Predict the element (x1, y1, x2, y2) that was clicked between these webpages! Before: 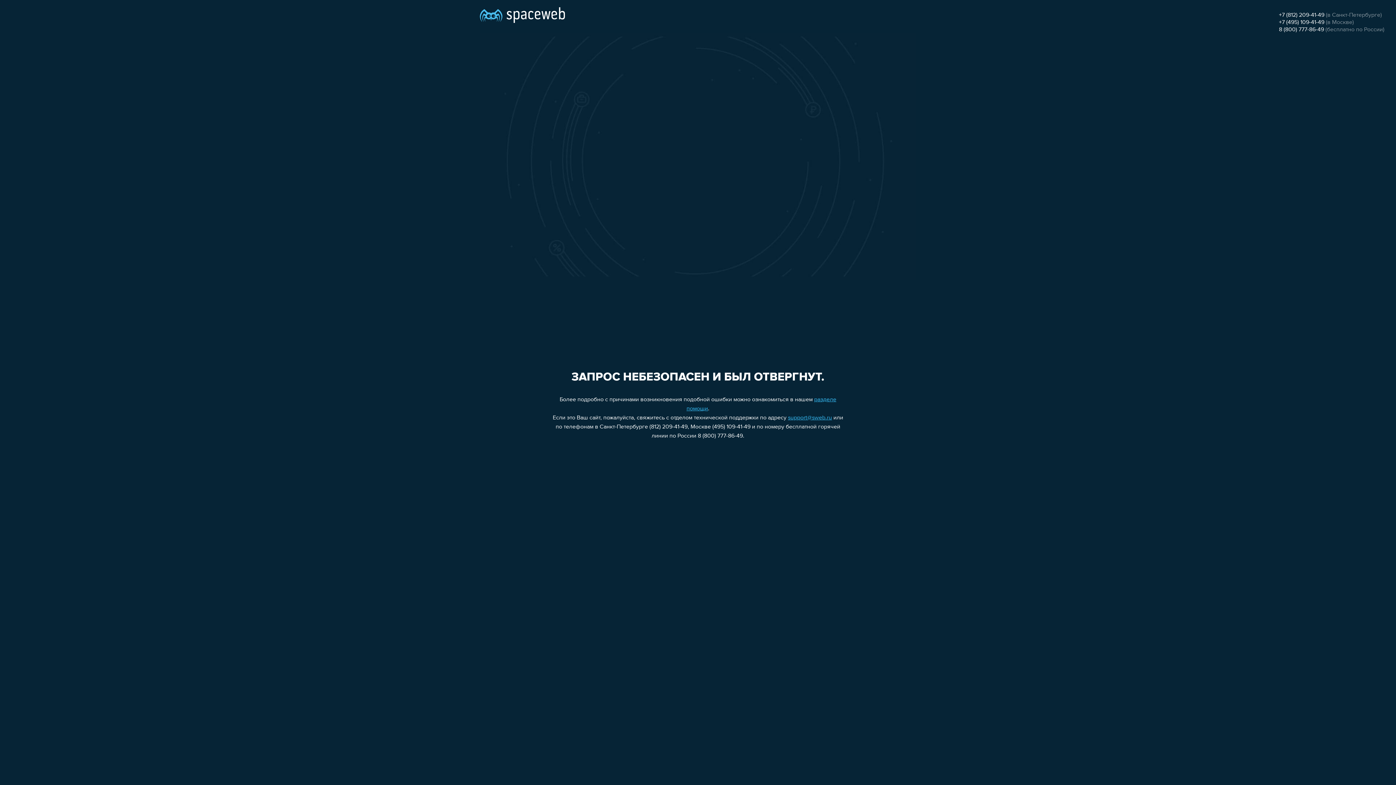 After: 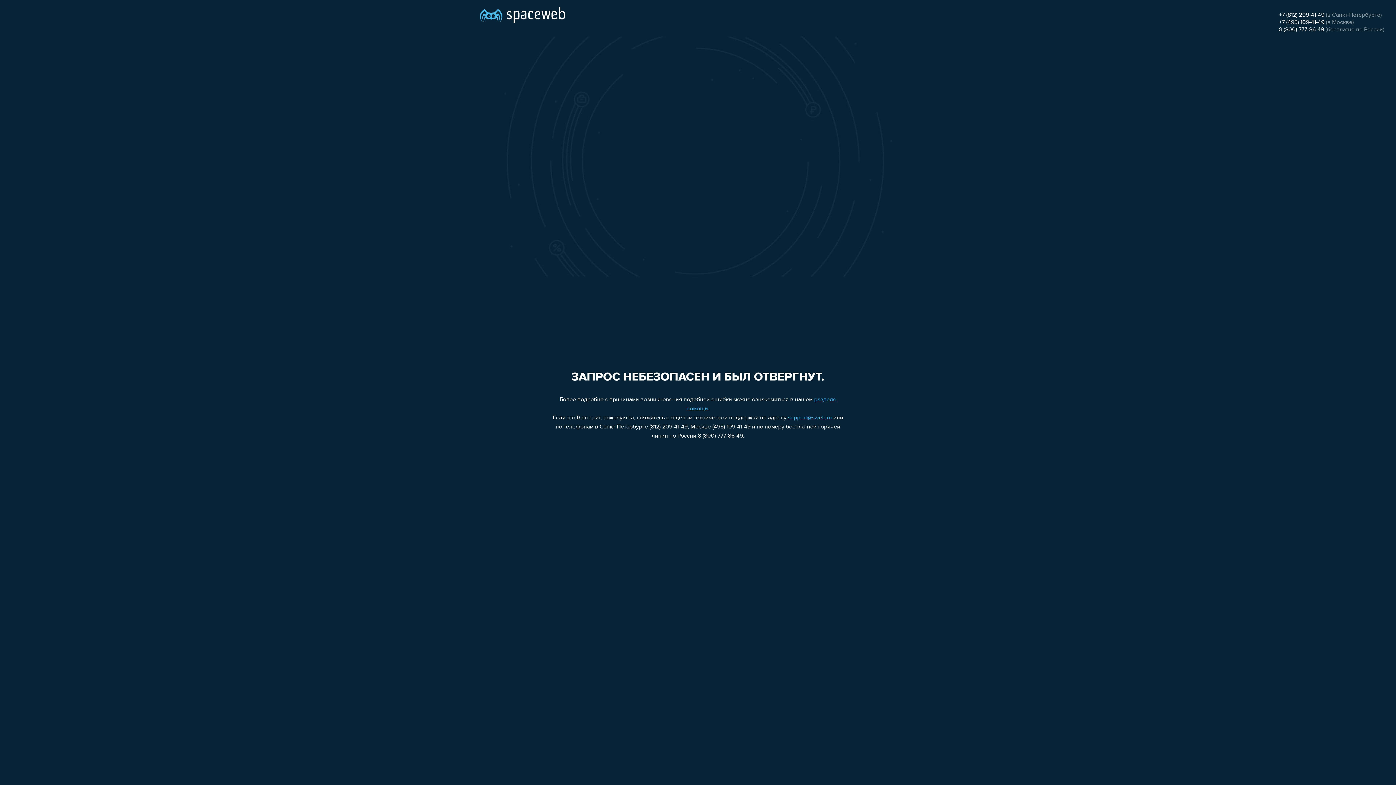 Action: label: support@sweb.ru bbox: (788, 415, 832, 421)